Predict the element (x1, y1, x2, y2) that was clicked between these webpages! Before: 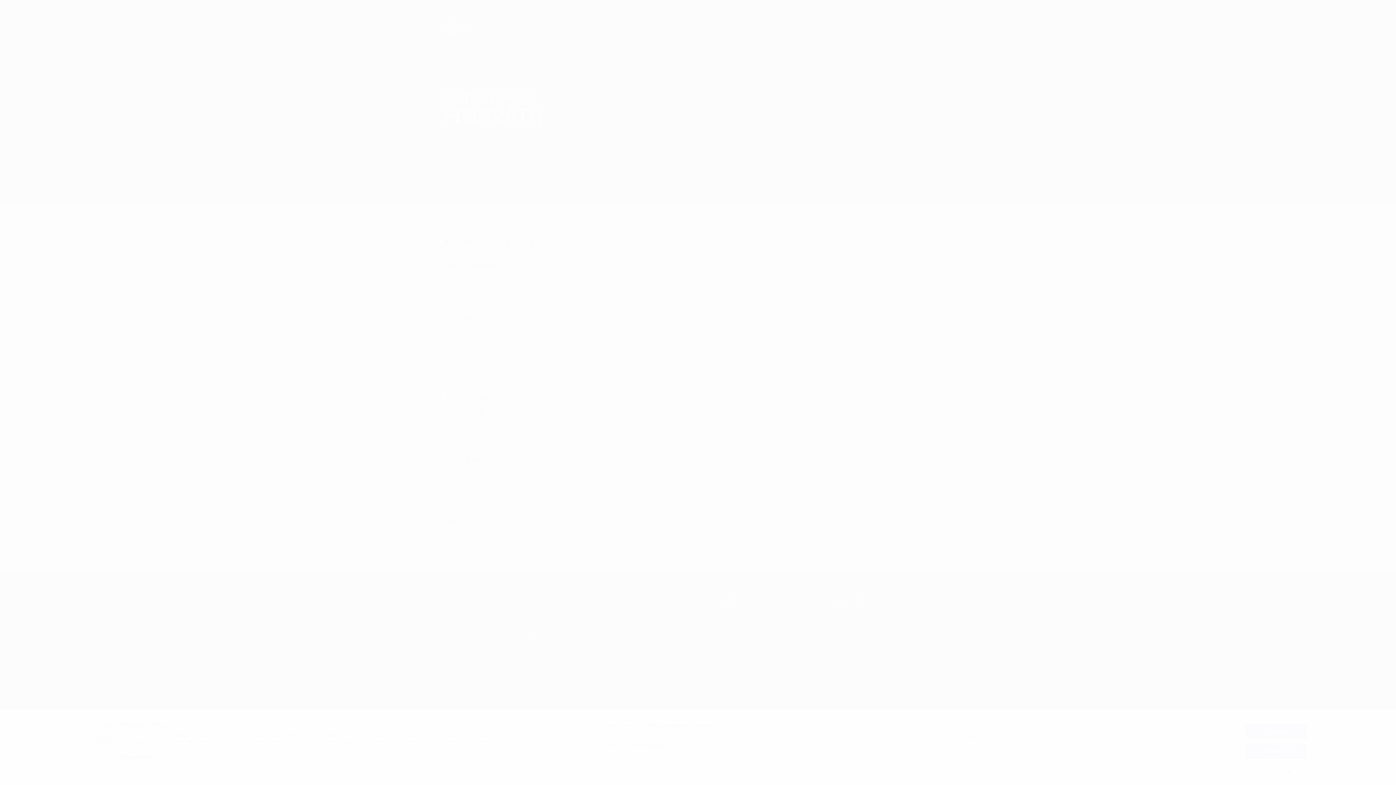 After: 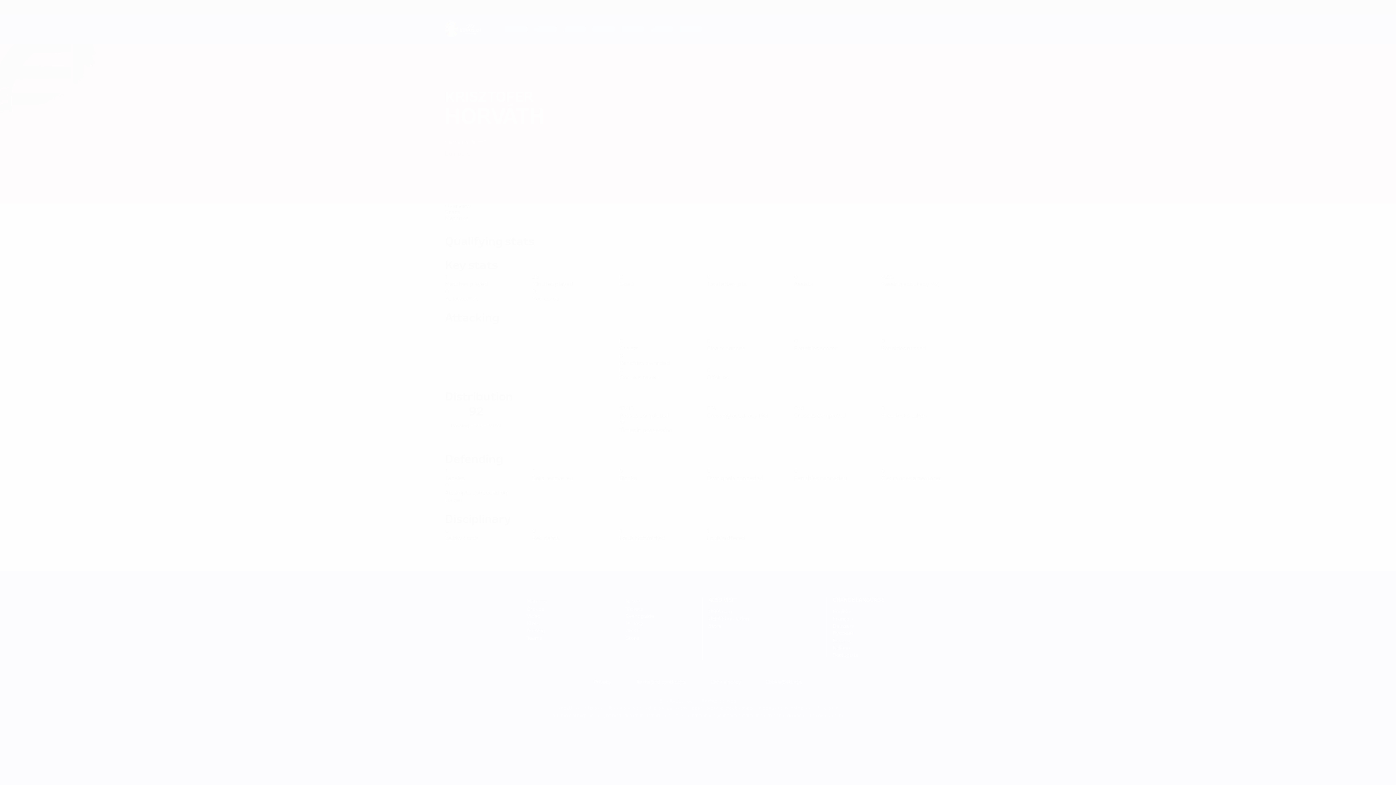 Action: bbox: (1245, 724, 1307, 738) label: Accept all